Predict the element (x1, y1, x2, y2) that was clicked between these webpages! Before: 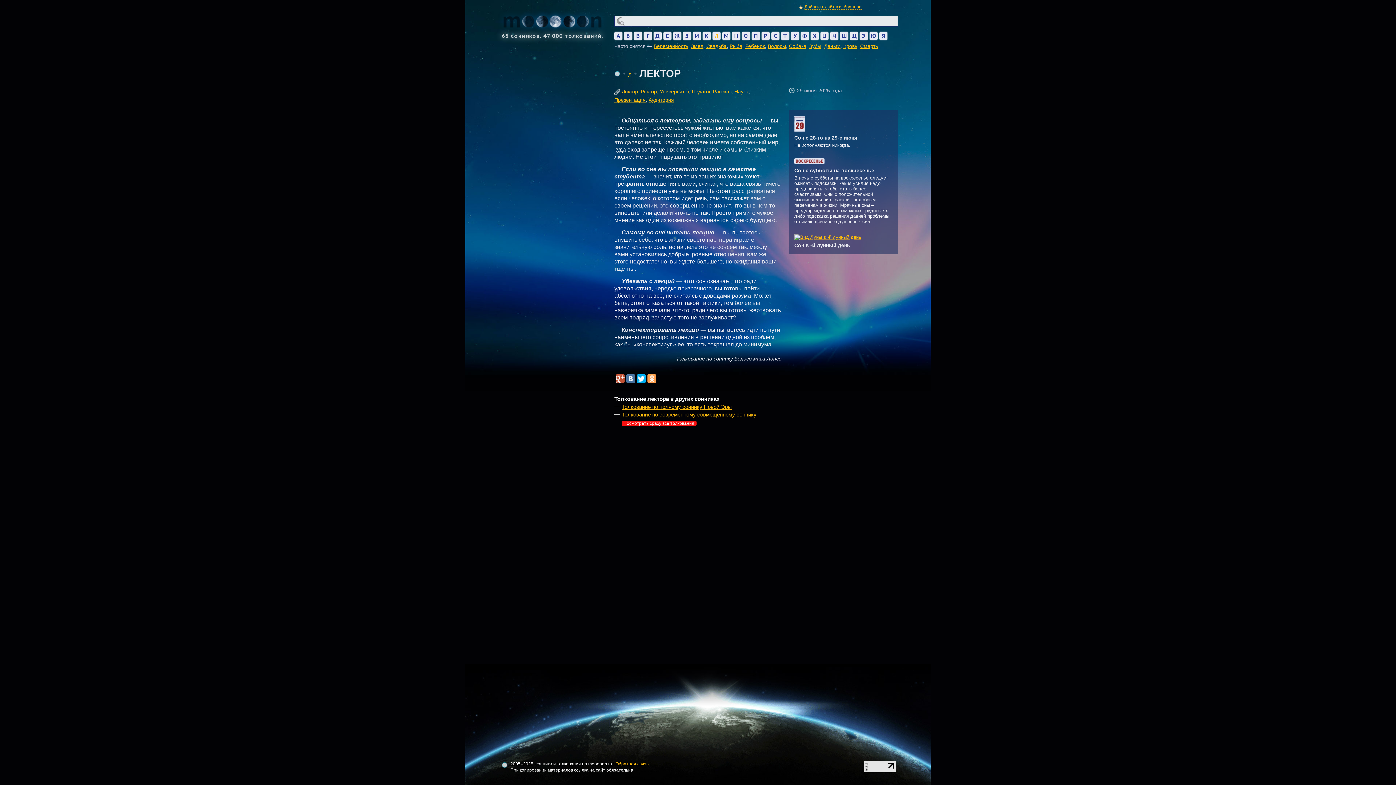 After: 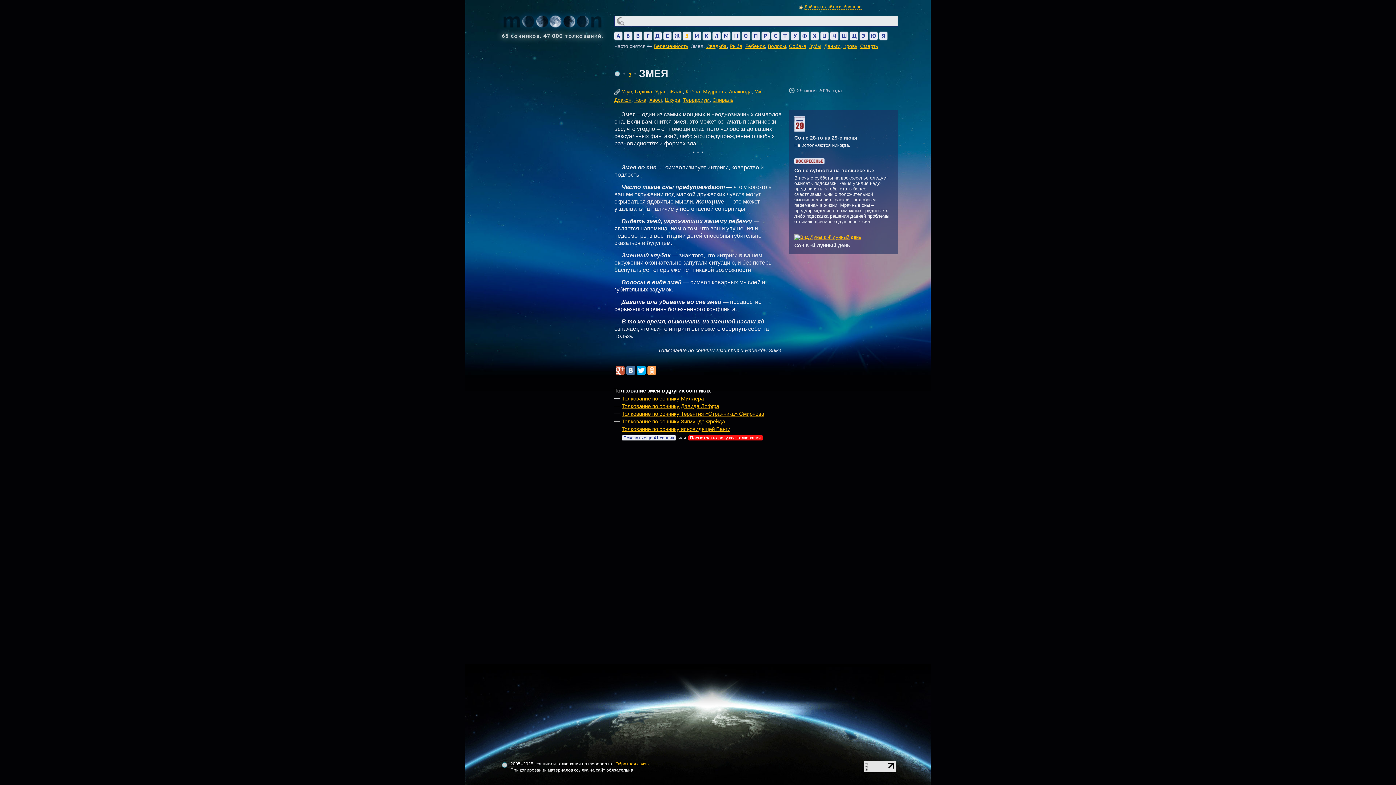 Action: bbox: (691, 43, 703, 49) label: Змея